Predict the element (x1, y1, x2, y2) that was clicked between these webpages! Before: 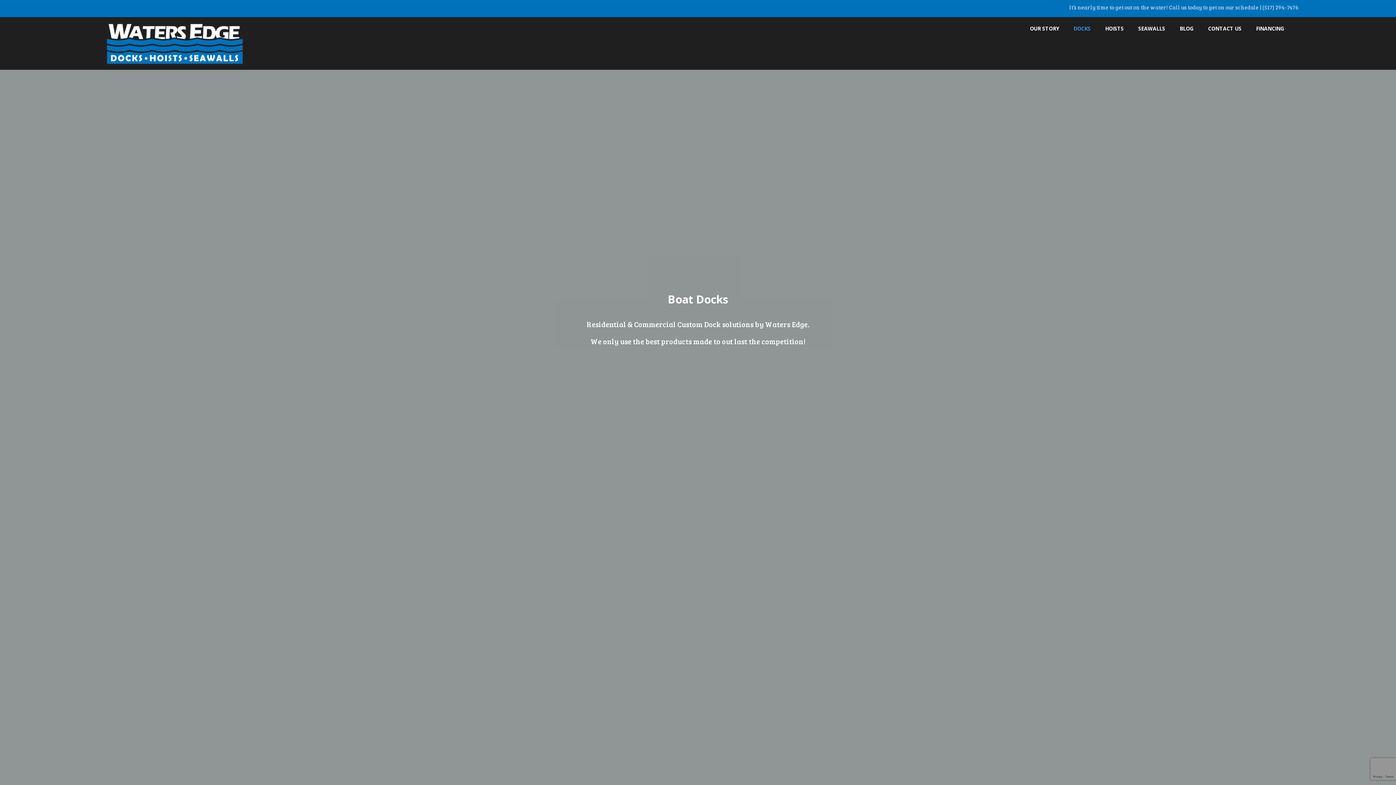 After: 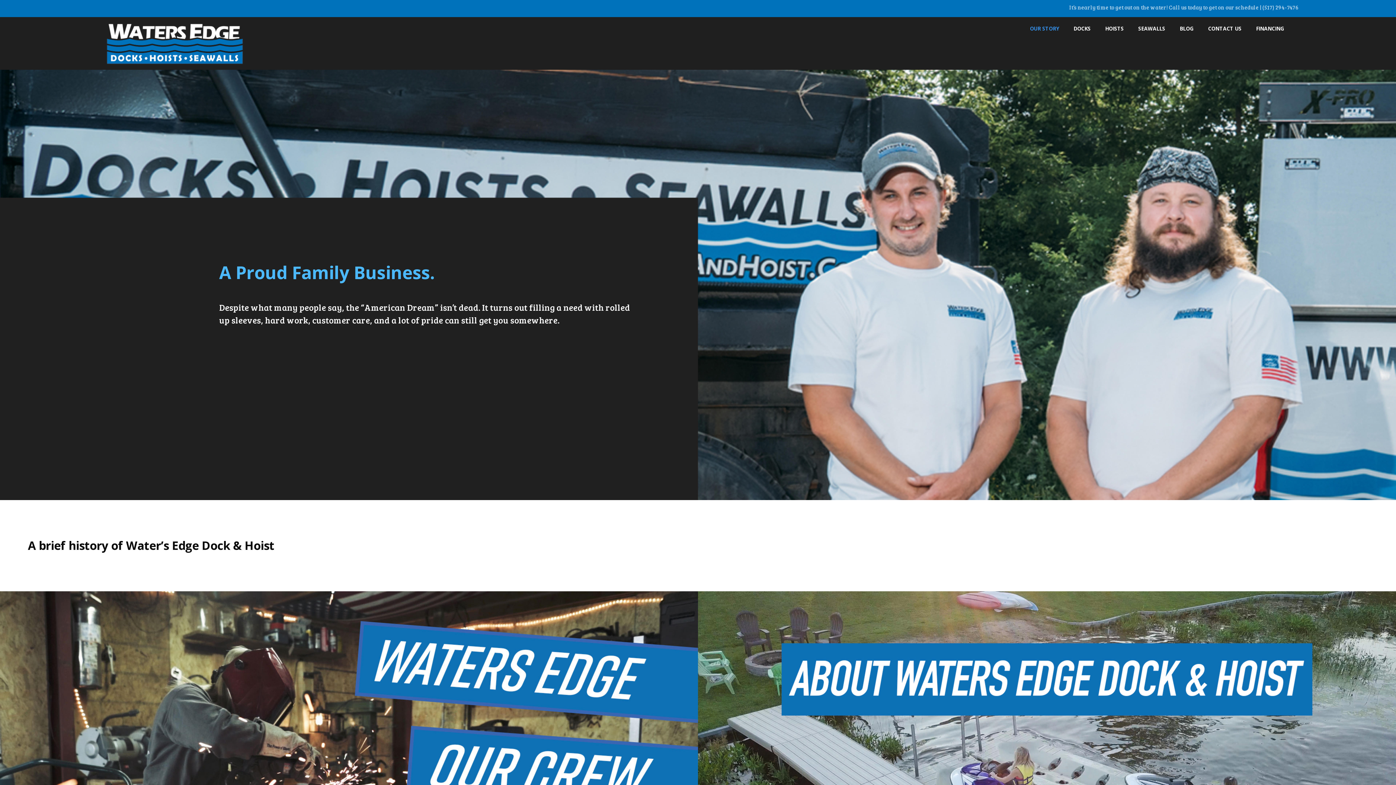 Action: label: OUR STORY bbox: (1022, 18, 1066, 38)